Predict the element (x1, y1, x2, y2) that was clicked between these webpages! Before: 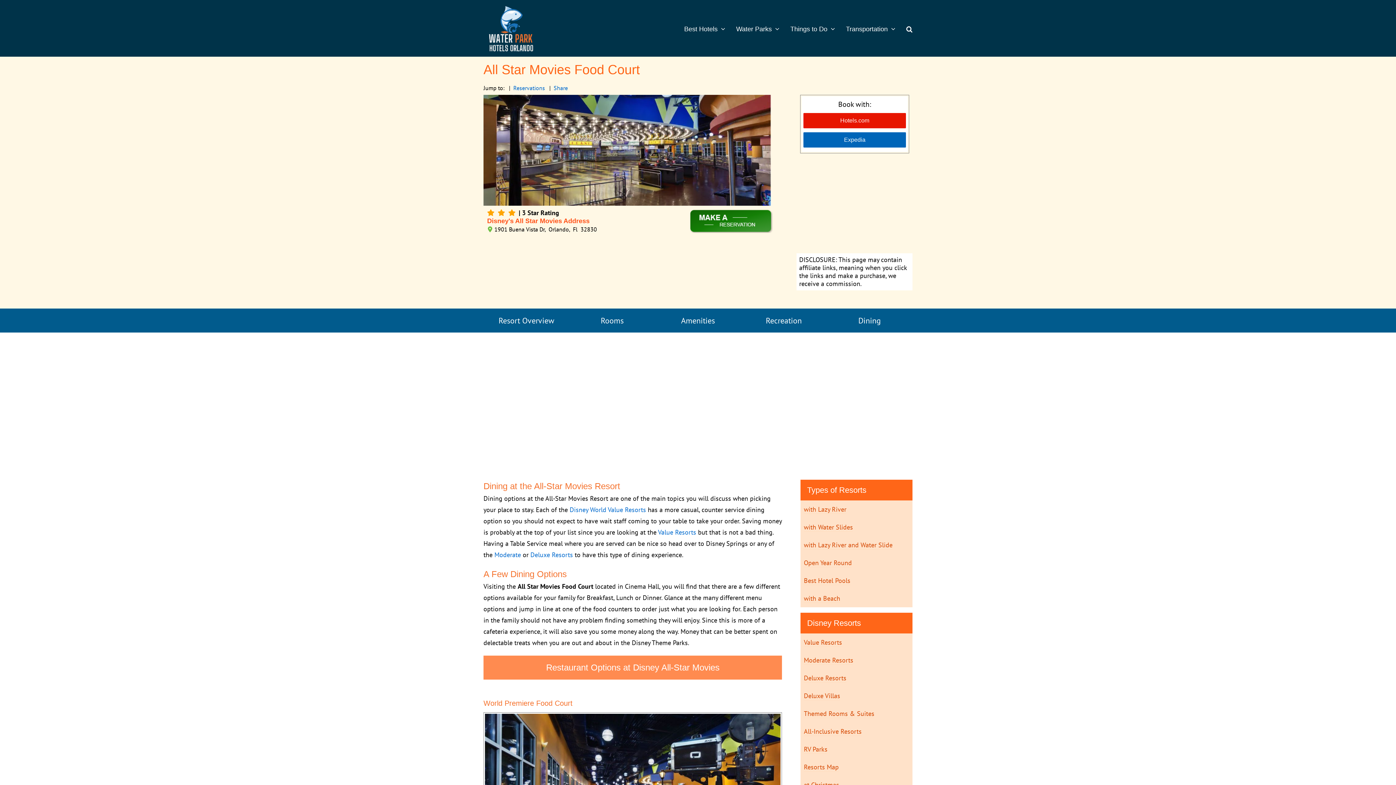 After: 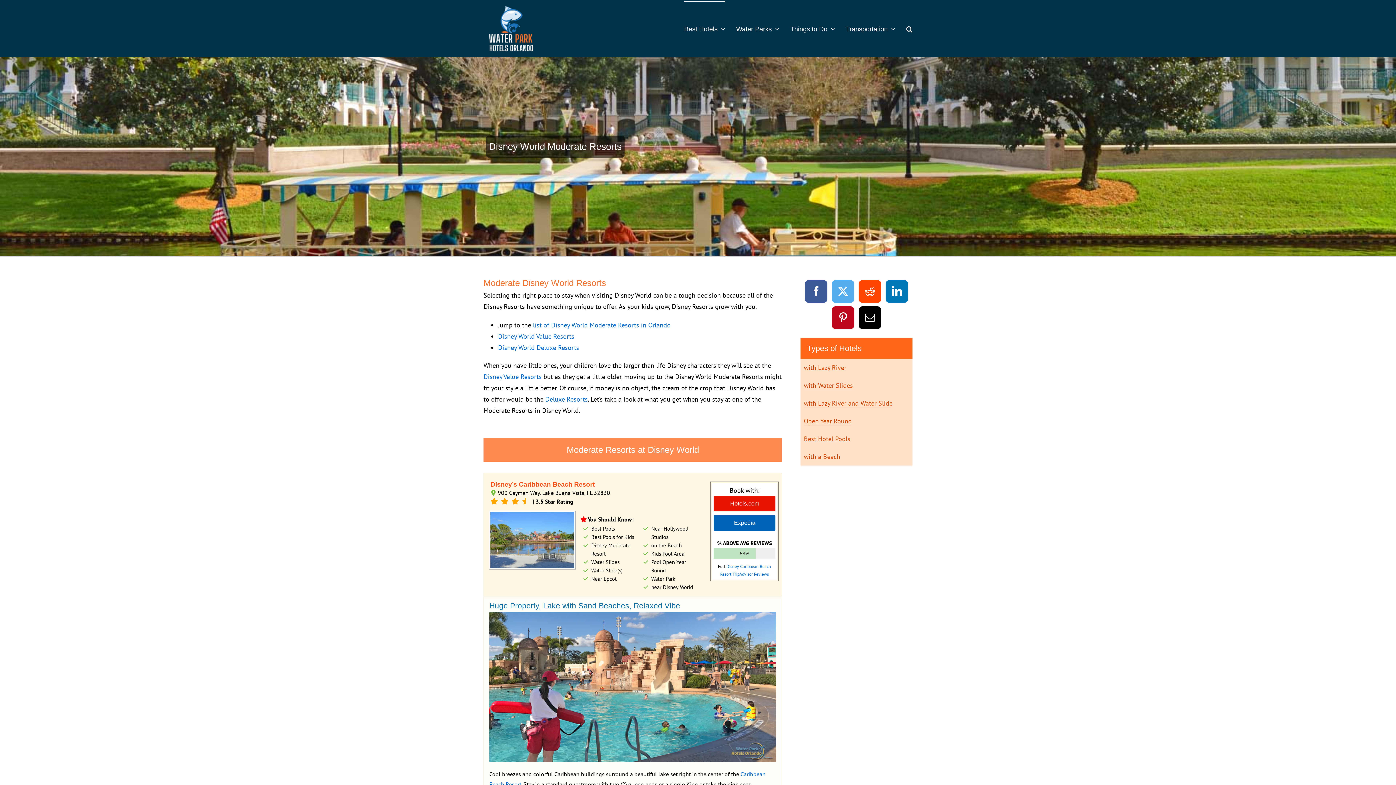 Action: bbox: (494, 550, 521, 559) label: Moderate